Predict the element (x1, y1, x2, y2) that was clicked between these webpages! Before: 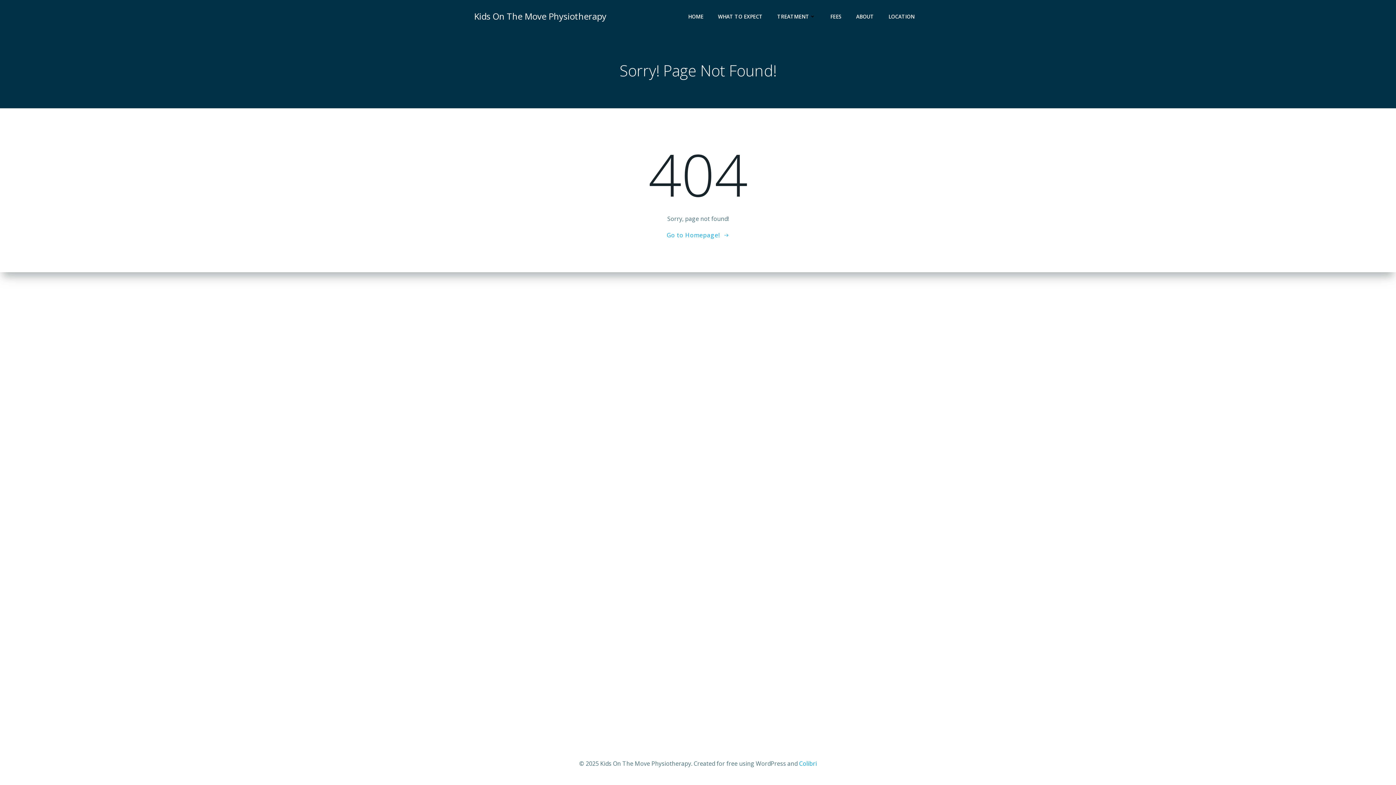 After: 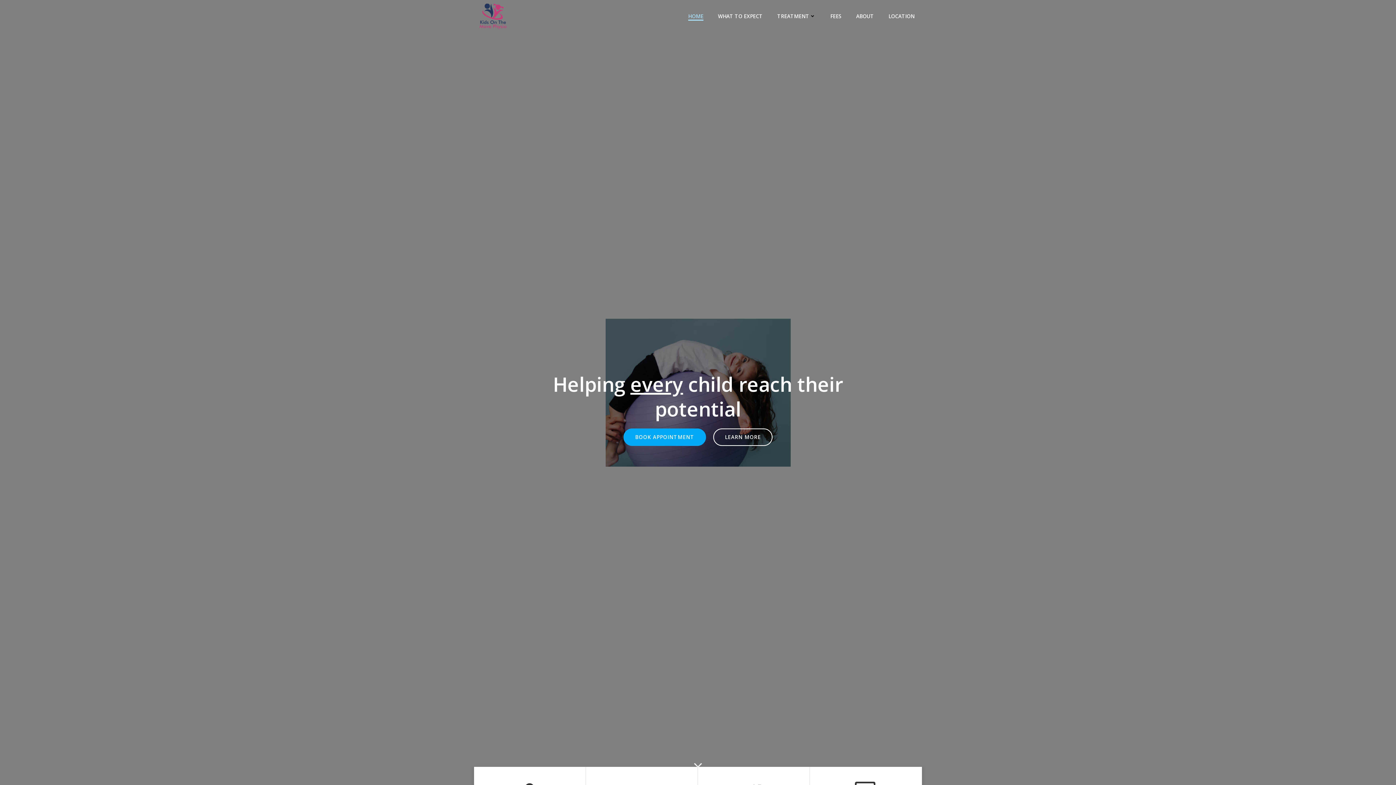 Action: bbox: (666, 230, 729, 239) label: Go to Homepage!